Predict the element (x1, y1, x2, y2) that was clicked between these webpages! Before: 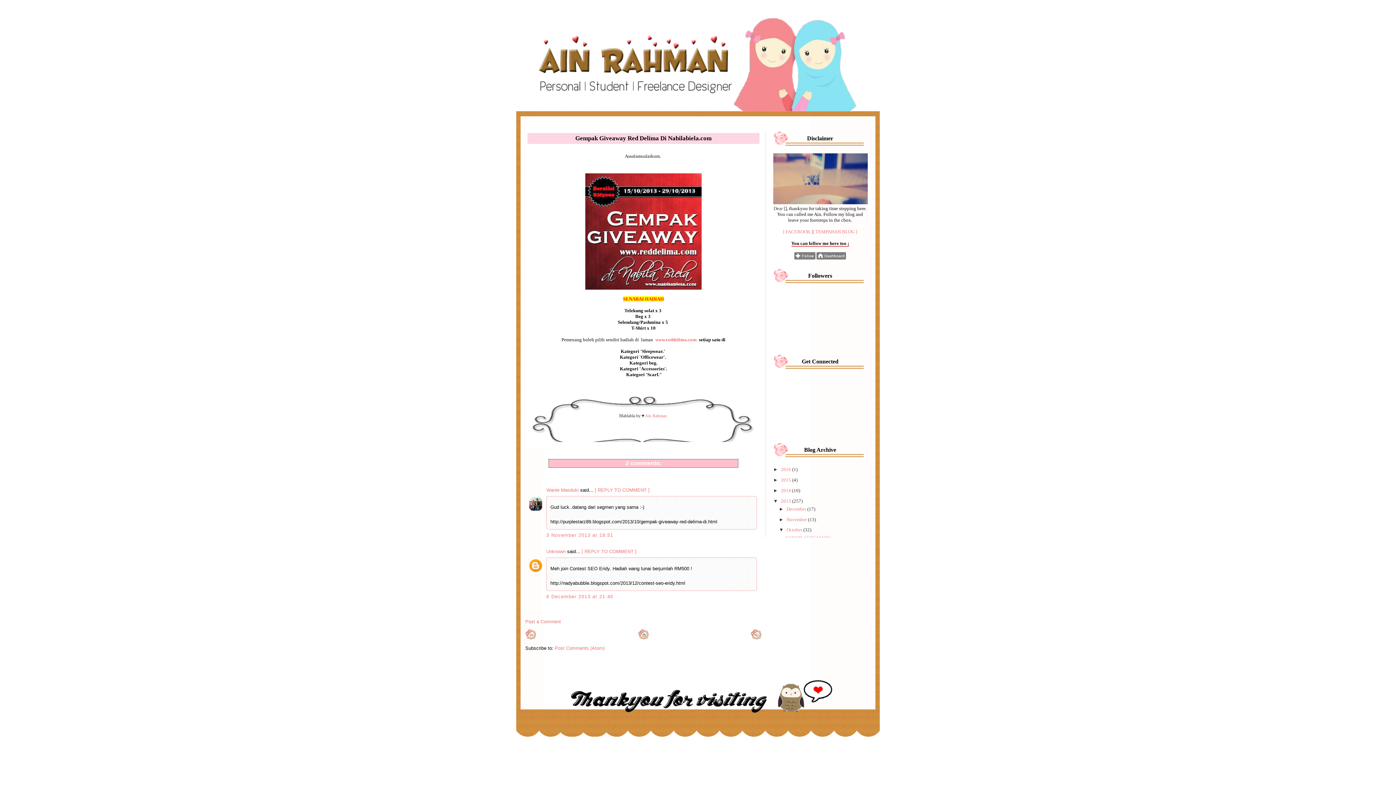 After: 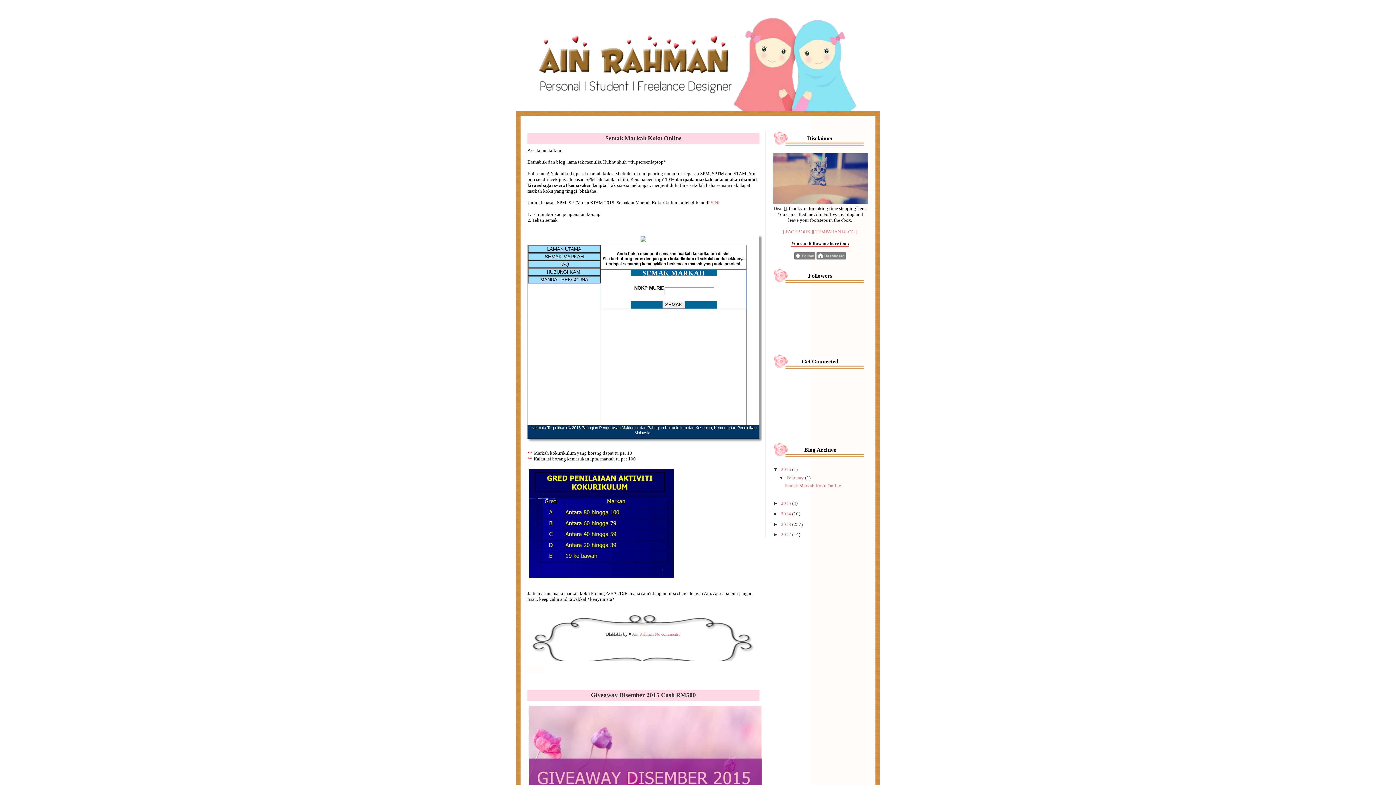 Action: bbox: (638, 635, 649, 641)